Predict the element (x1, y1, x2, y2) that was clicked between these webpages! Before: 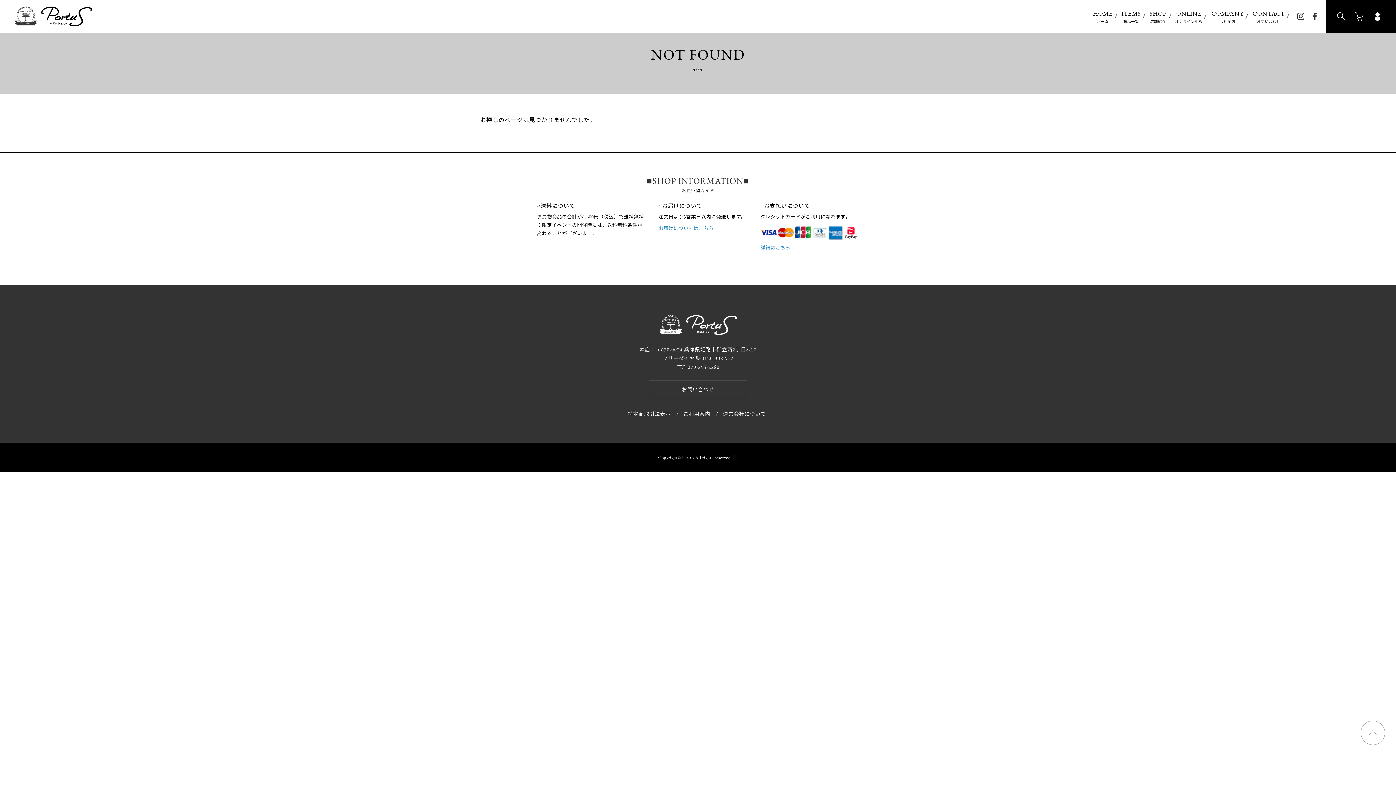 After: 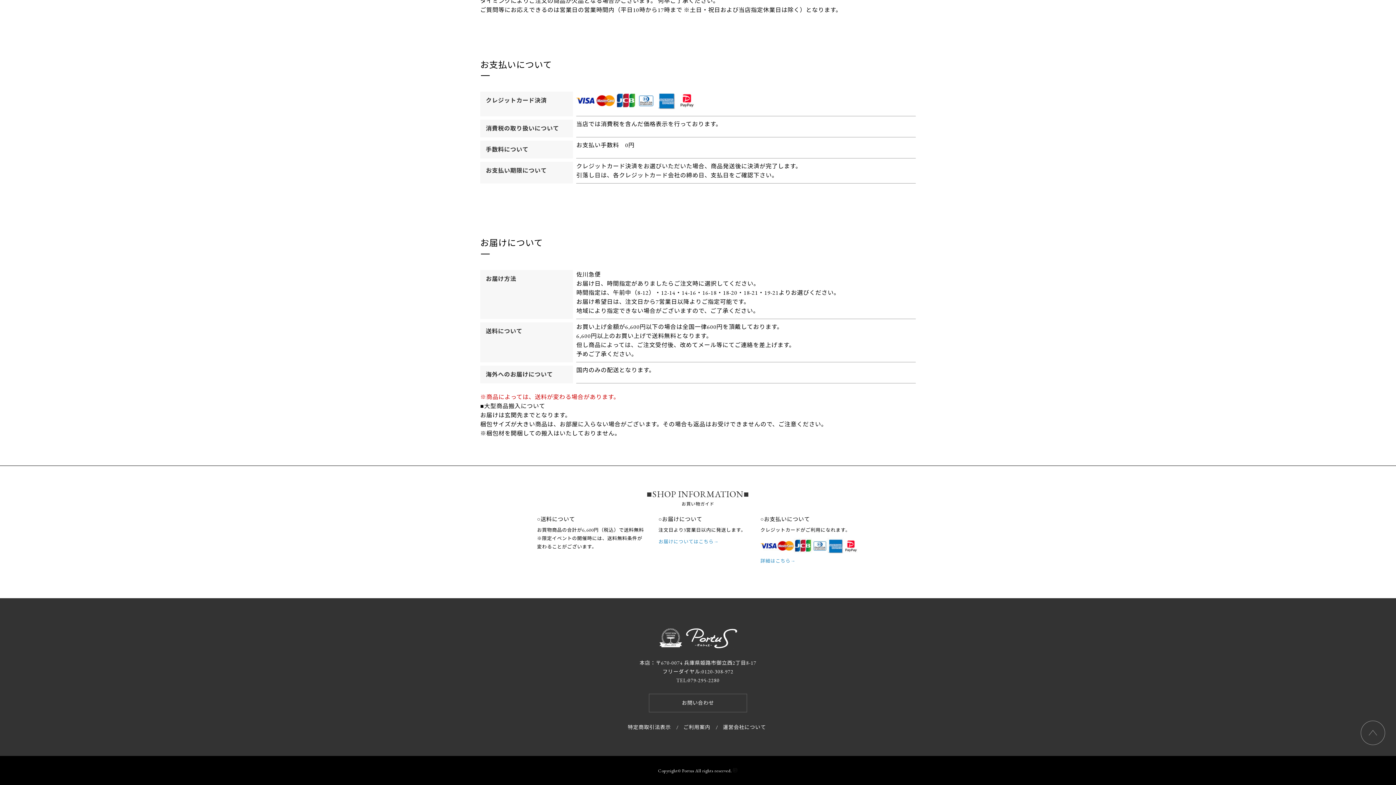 Action: bbox: (760, 244, 795, 250) label: 詳細はこちら→